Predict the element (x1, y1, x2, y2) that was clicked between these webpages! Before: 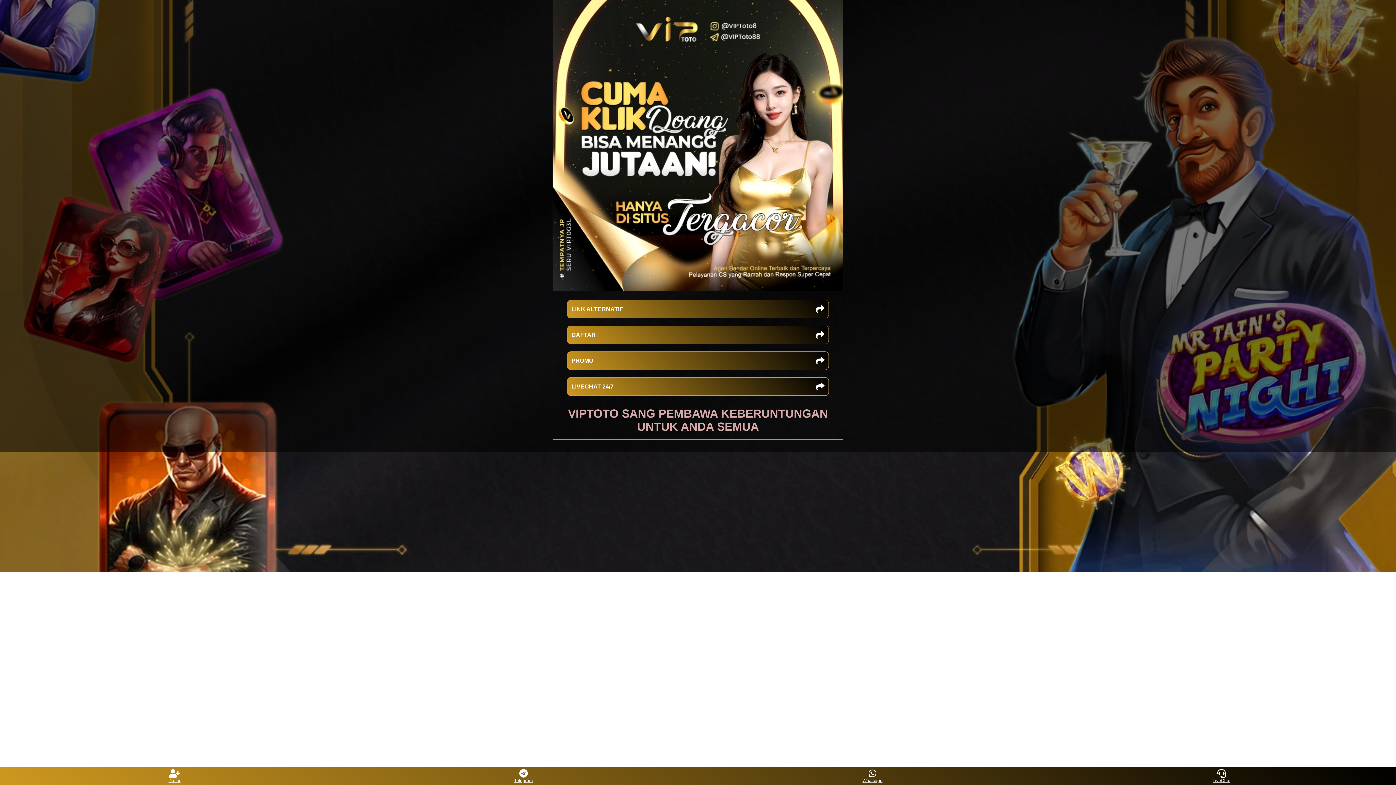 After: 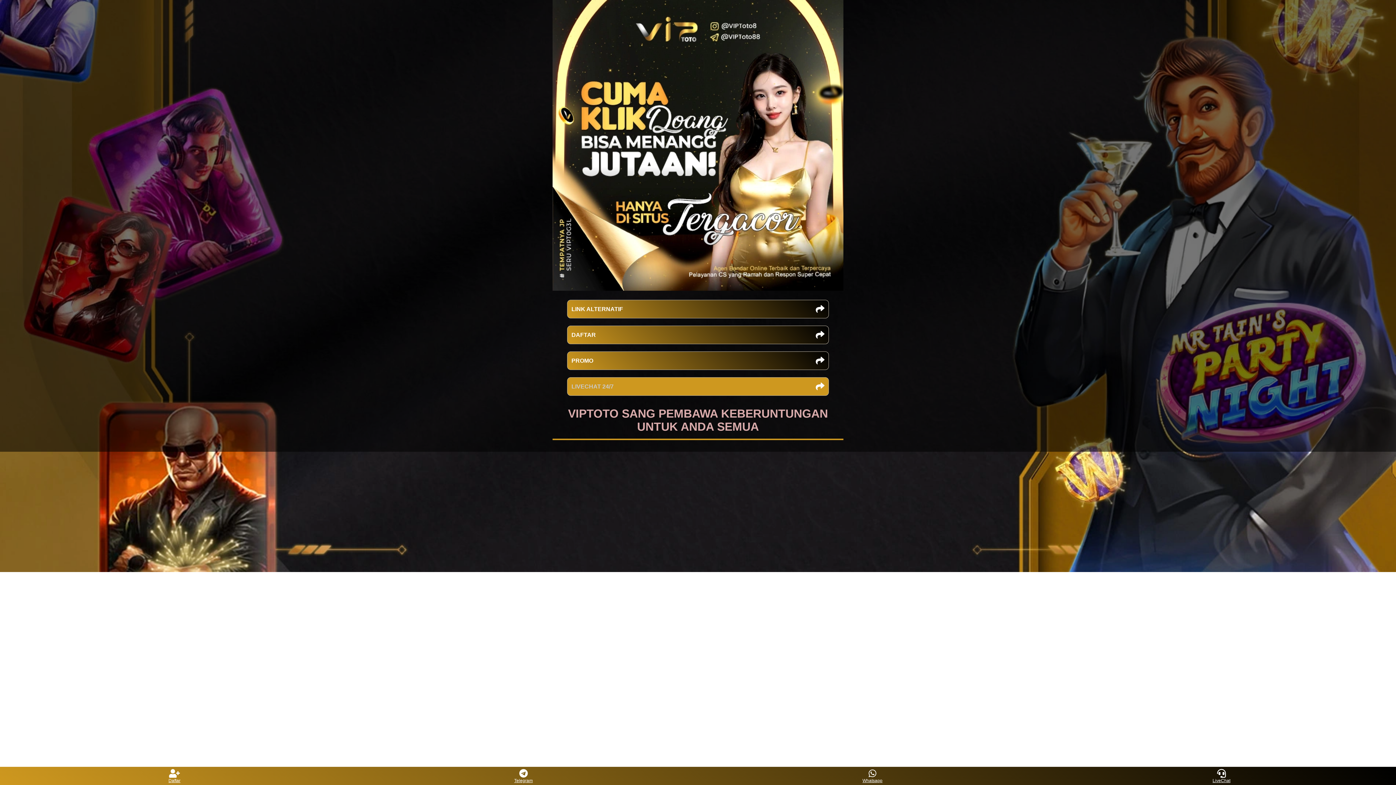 Action: label: LIVECHAT 24/7 bbox: (567, 377, 829, 396)